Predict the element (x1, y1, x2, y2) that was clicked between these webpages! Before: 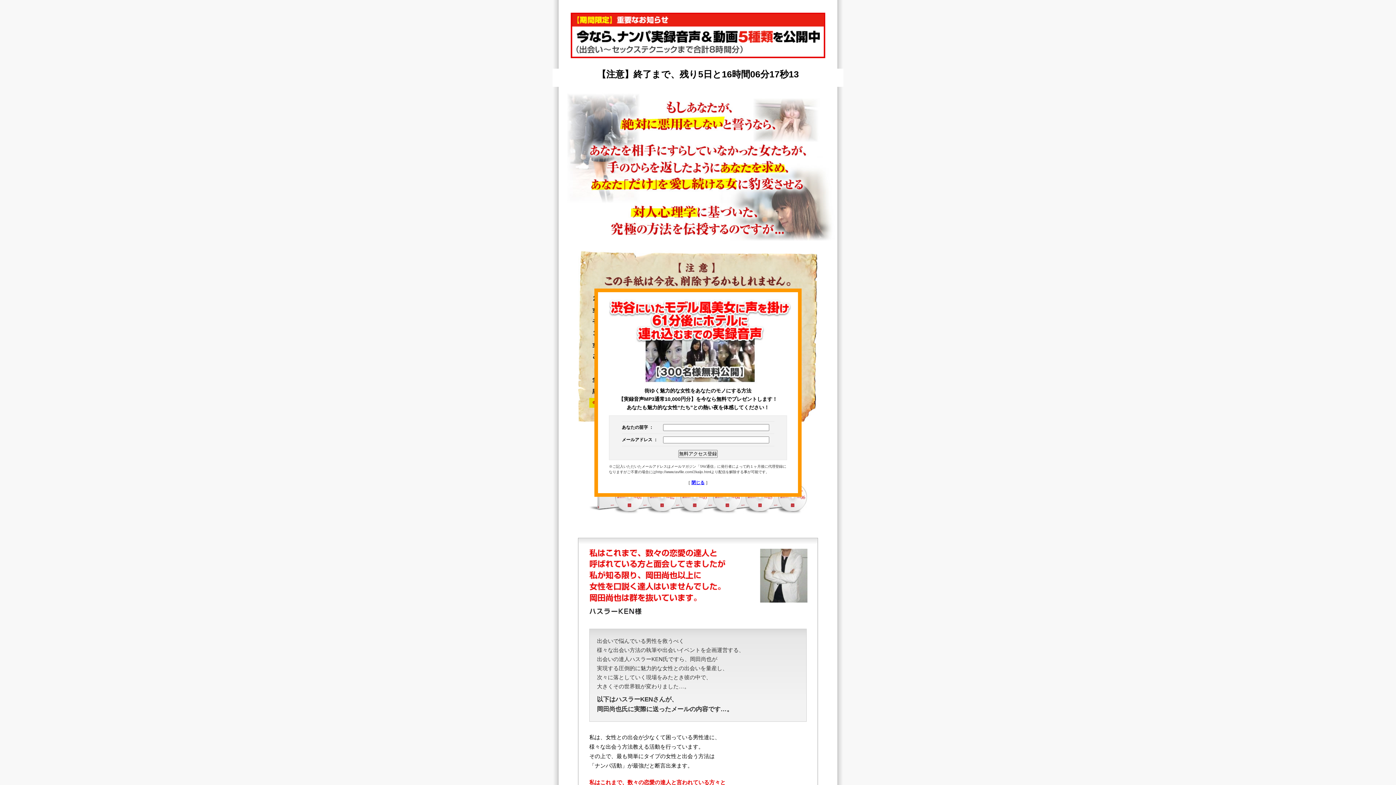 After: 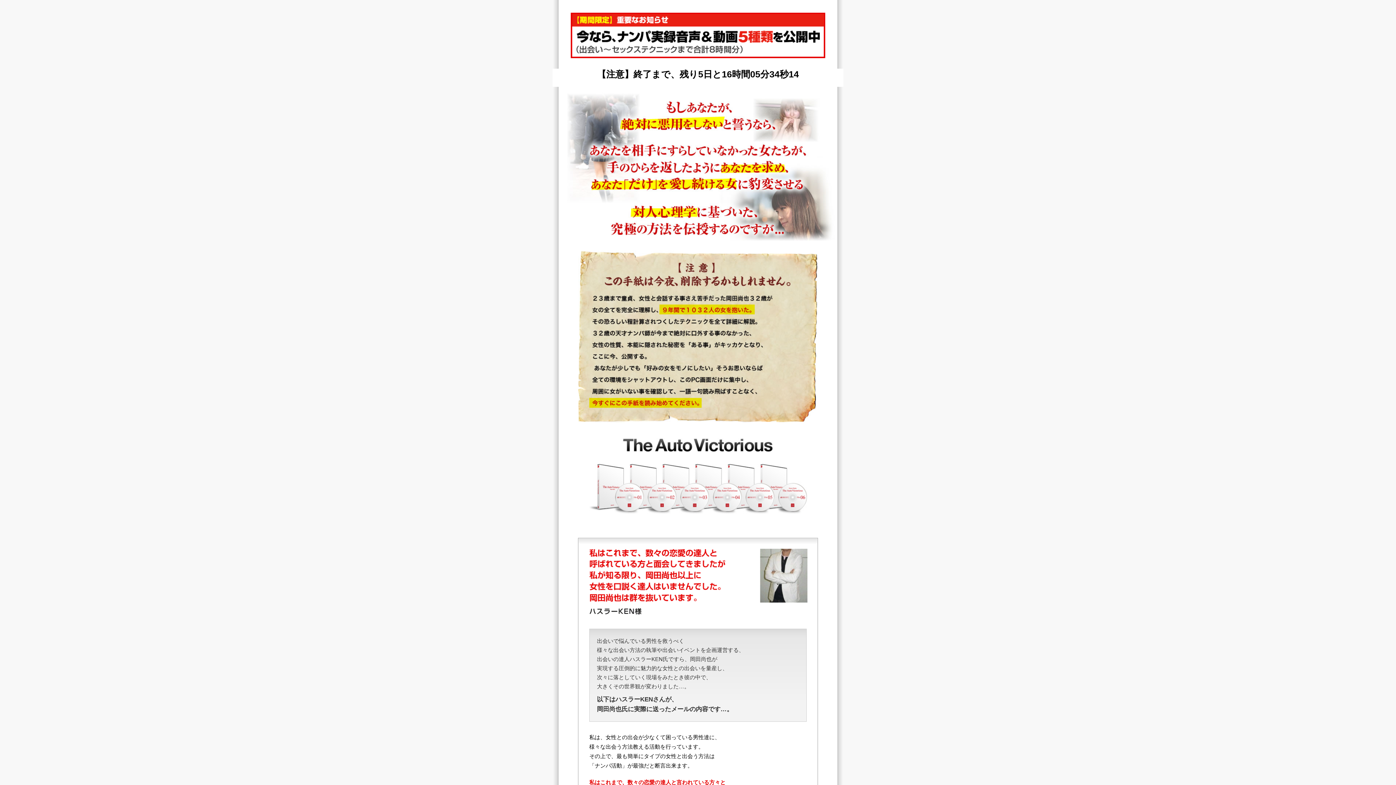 Action: bbox: (691, 480, 704, 485) label: 閉じる